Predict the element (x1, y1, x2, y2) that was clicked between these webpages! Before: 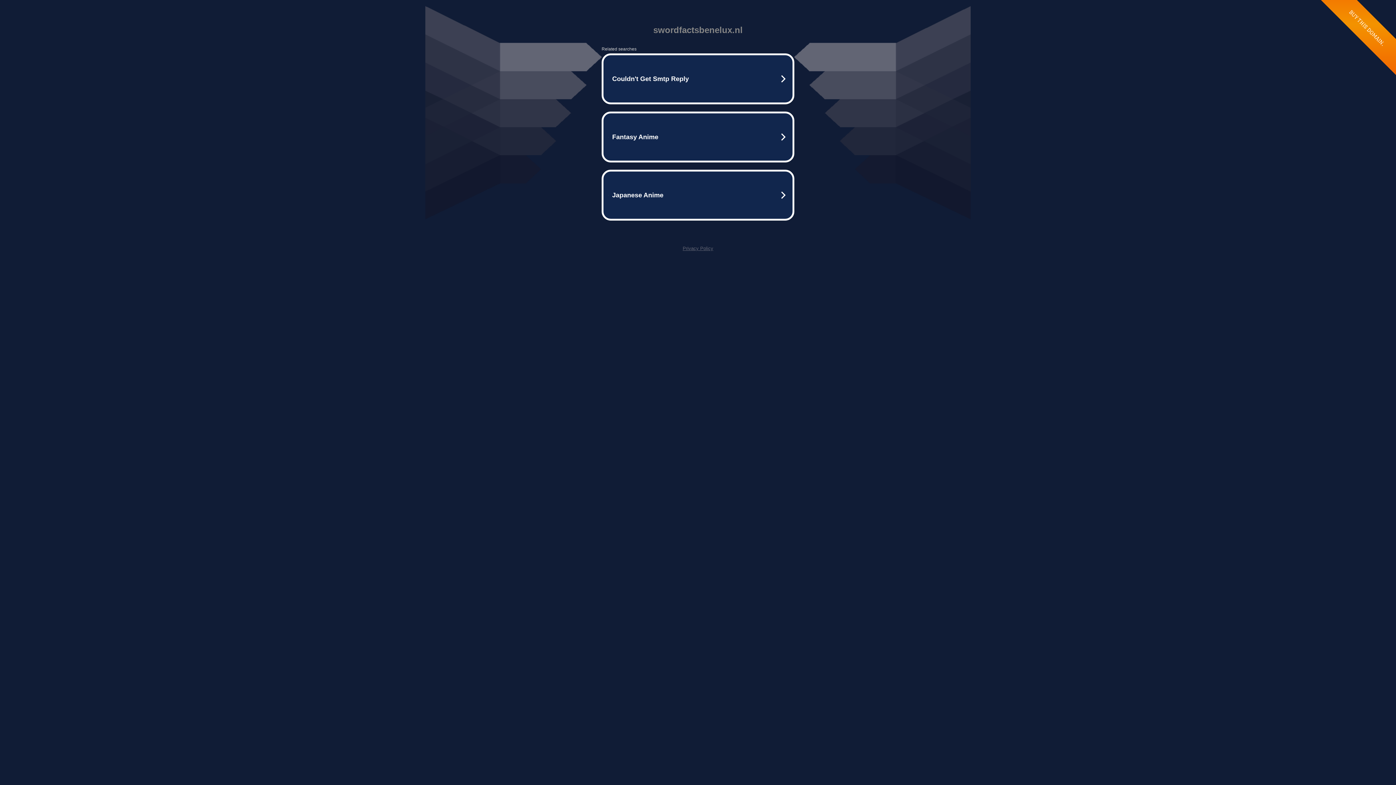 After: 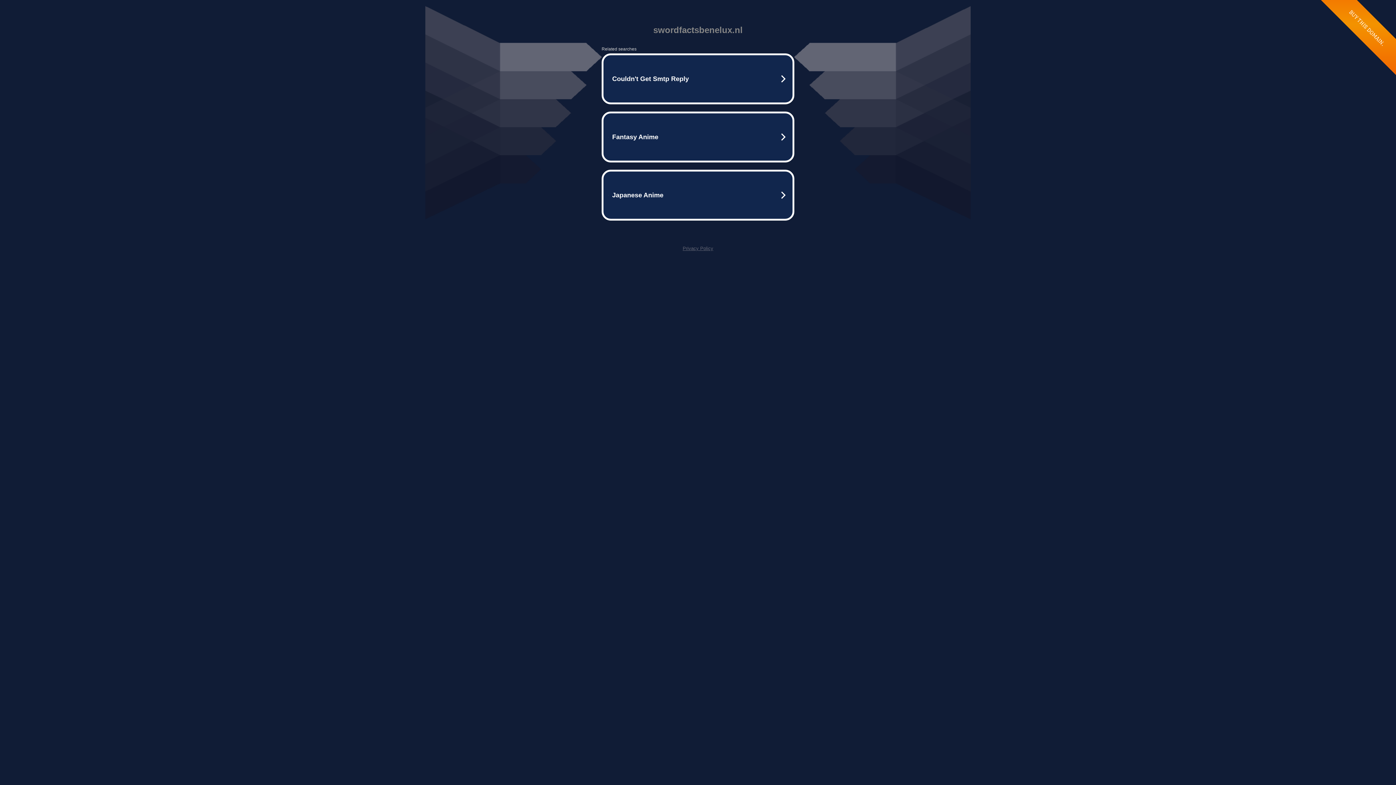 Action: label: Privacy Policy bbox: (682, 245, 713, 251)